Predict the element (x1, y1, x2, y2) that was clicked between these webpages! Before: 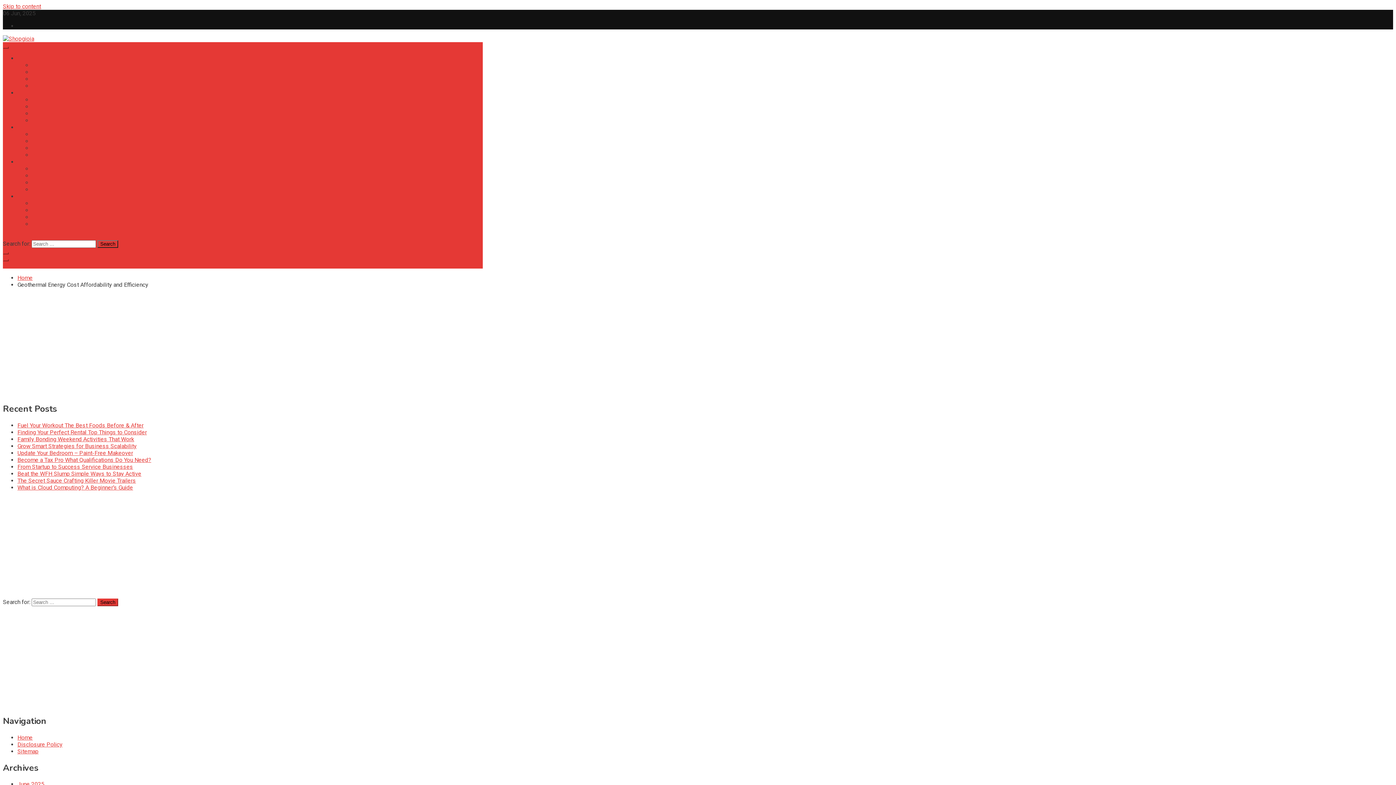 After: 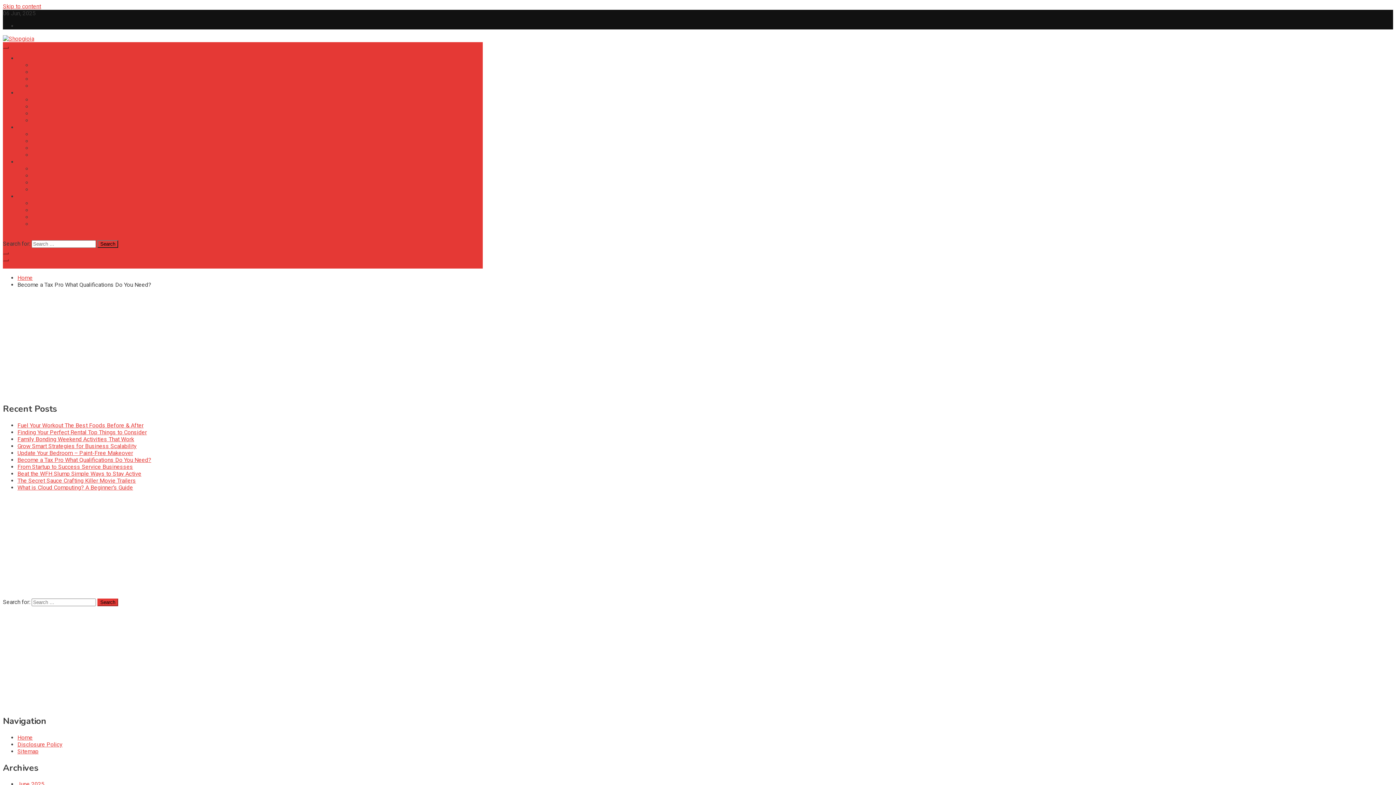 Action: bbox: (17, 456, 151, 463) label: Become a Tax Pro What Qualifications Do You Need?